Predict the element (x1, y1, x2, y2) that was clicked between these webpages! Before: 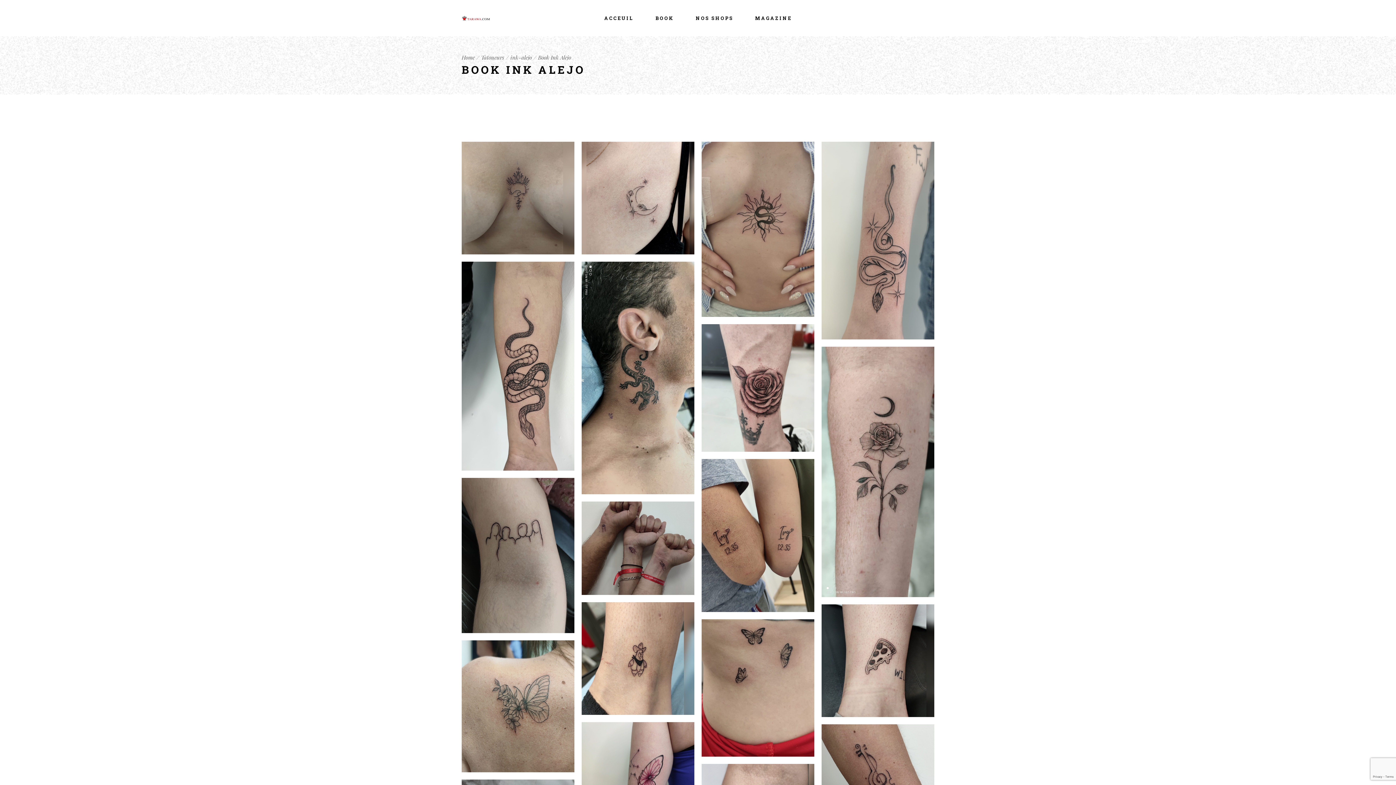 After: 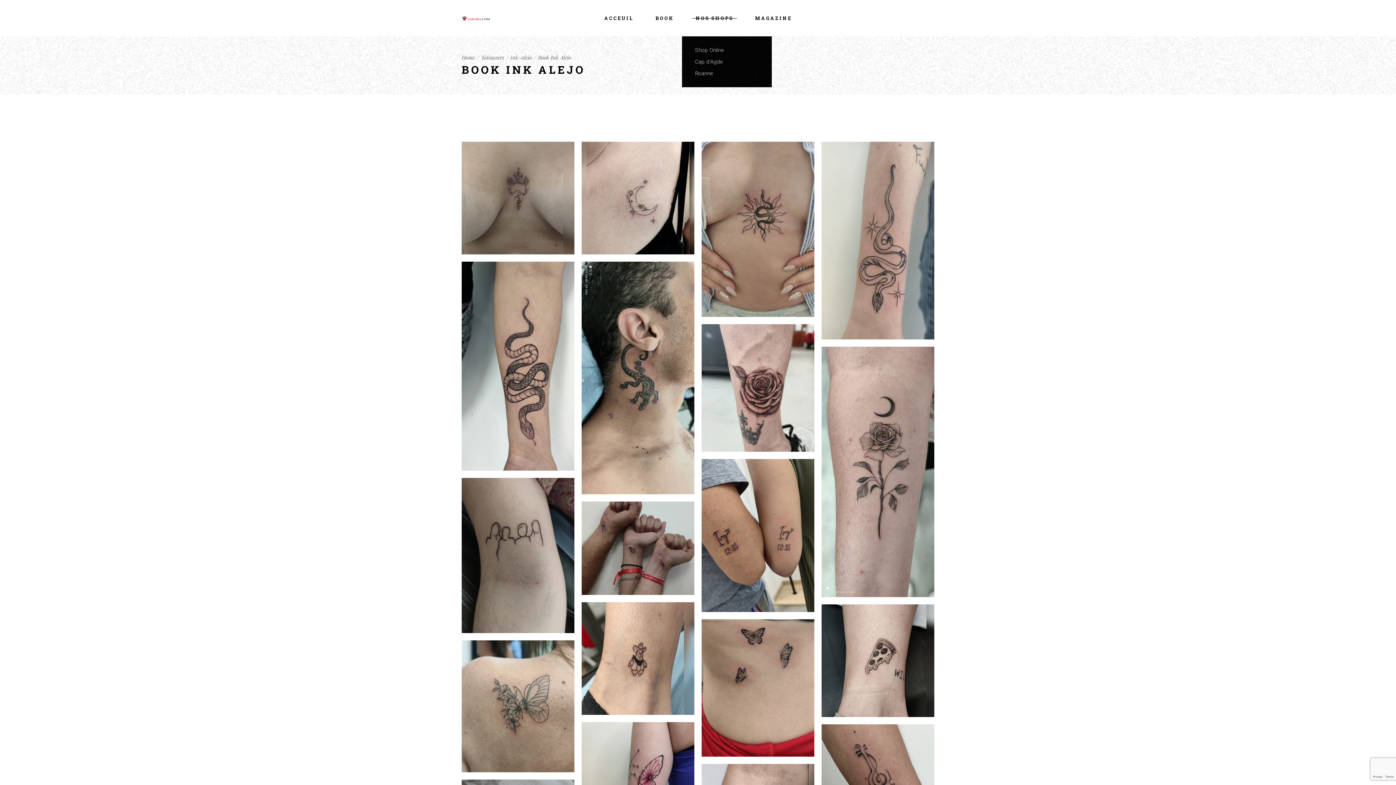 Action: label: NOS SHOPS bbox: (695, 0, 733, 36)